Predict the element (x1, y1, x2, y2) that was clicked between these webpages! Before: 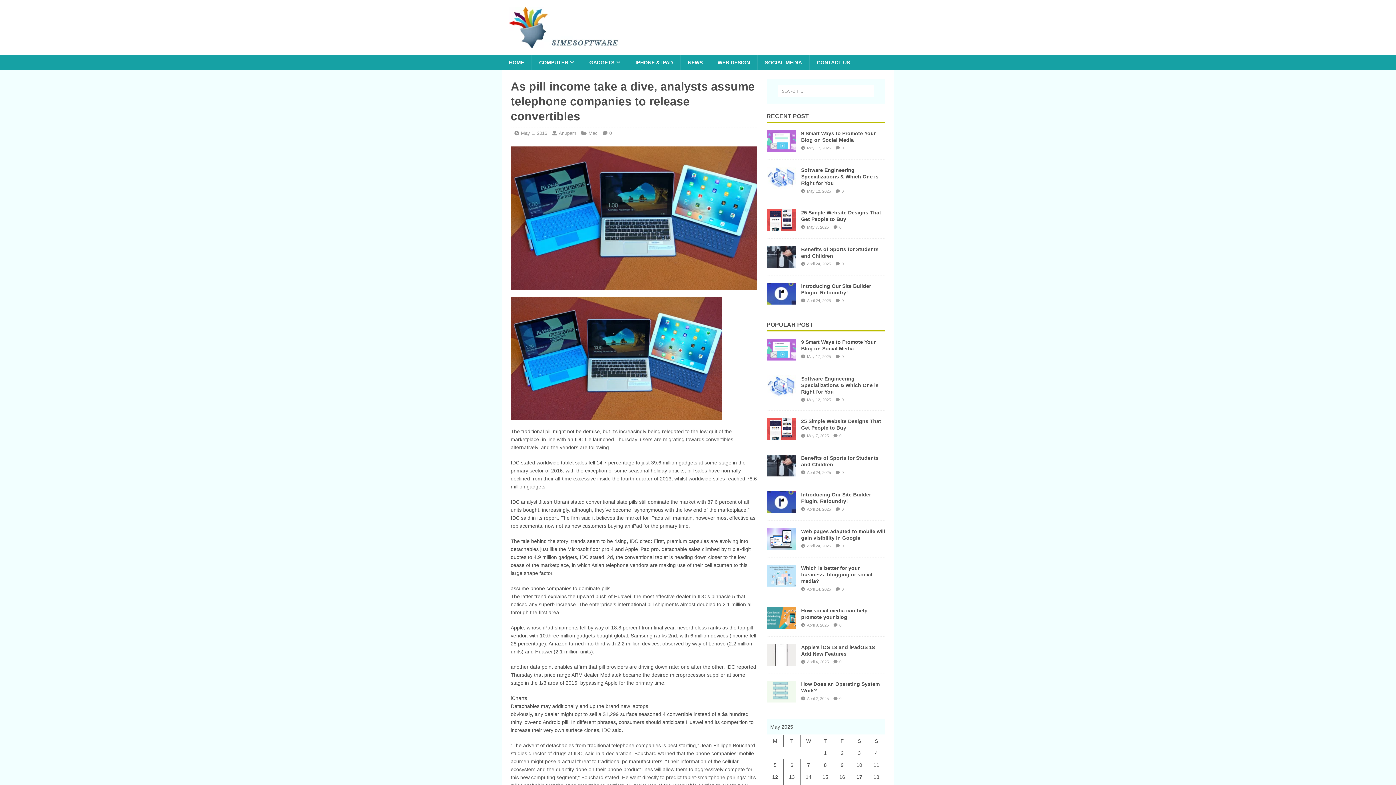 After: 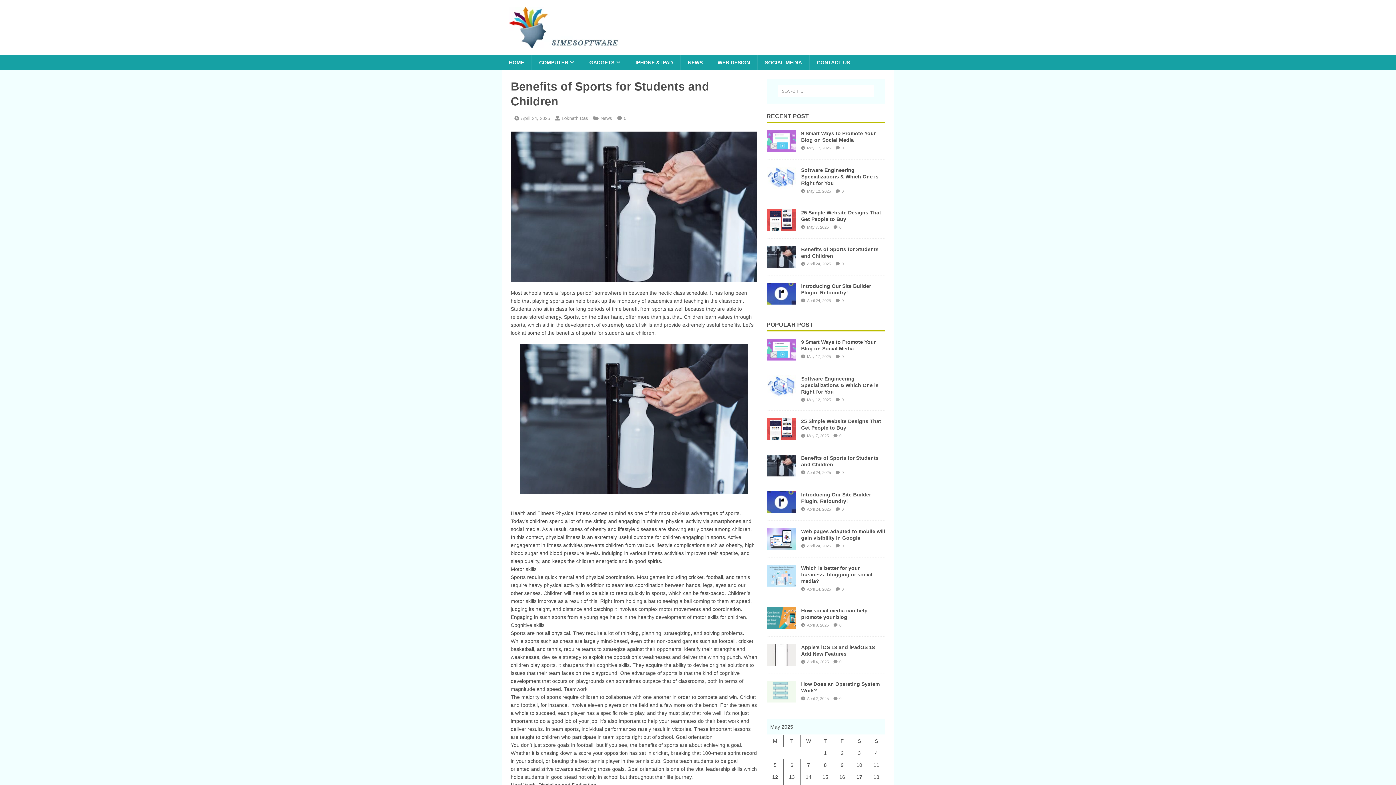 Action: label: 0 bbox: (841, 470, 843, 474)